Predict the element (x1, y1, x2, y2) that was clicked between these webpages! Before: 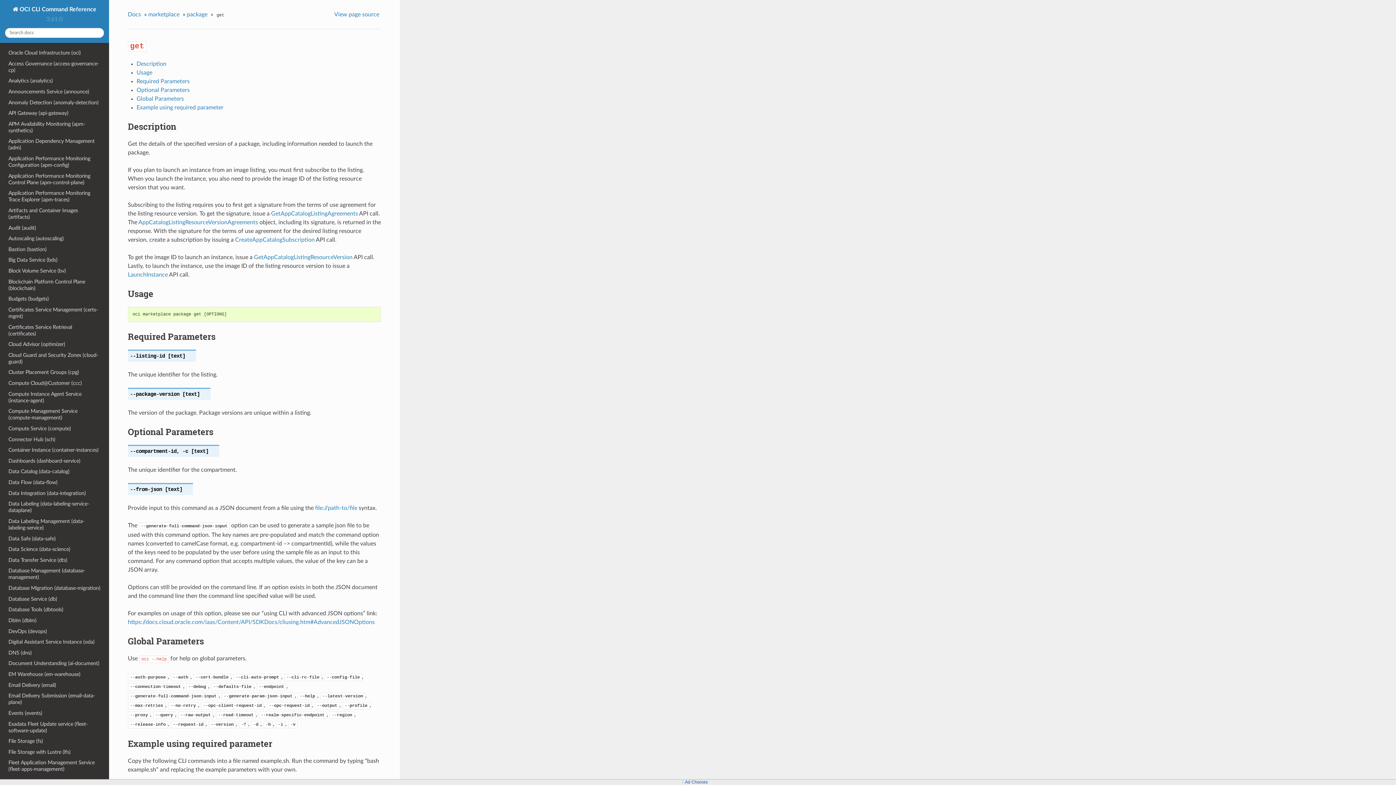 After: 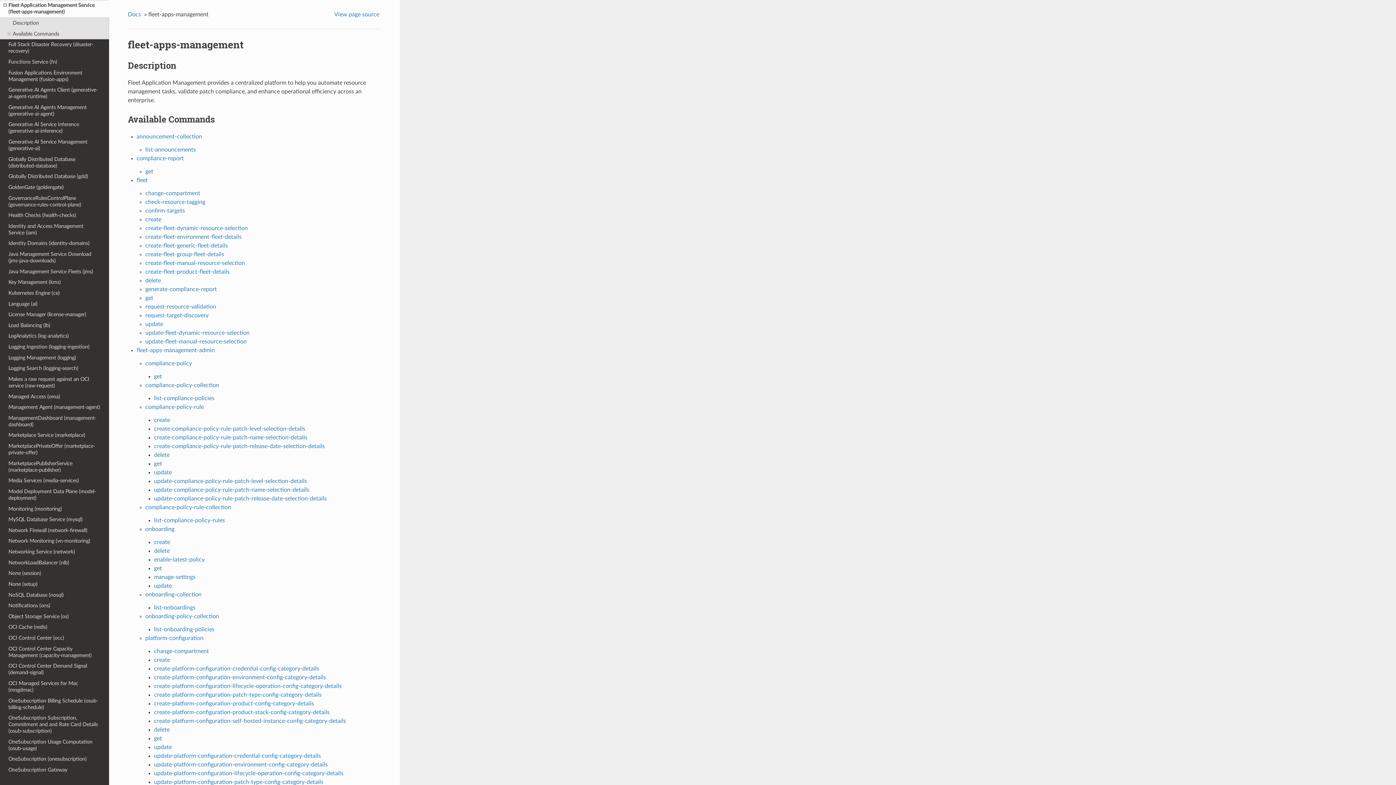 Action: label: Fleet Application Management Service (fleet-apps-management) bbox: (0, 758, 109, 775)